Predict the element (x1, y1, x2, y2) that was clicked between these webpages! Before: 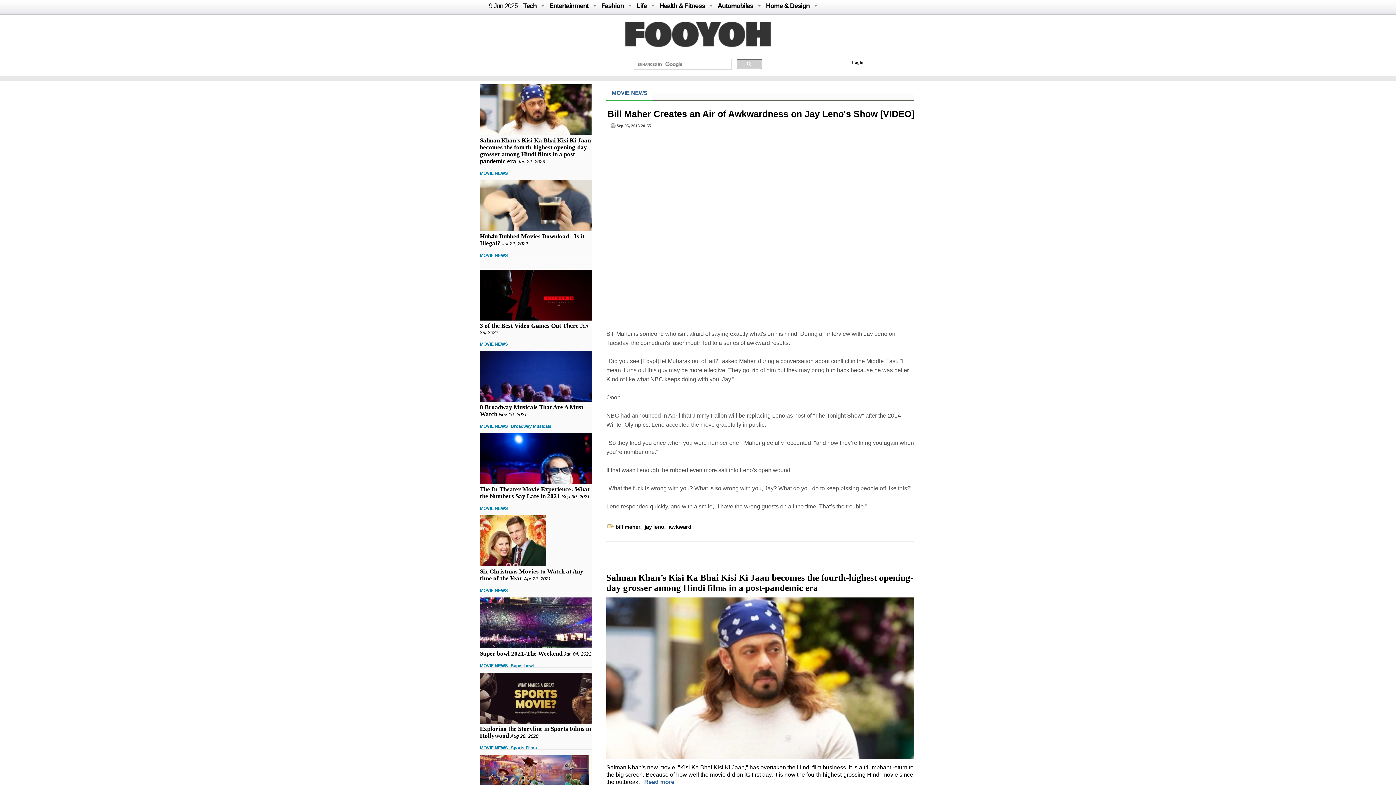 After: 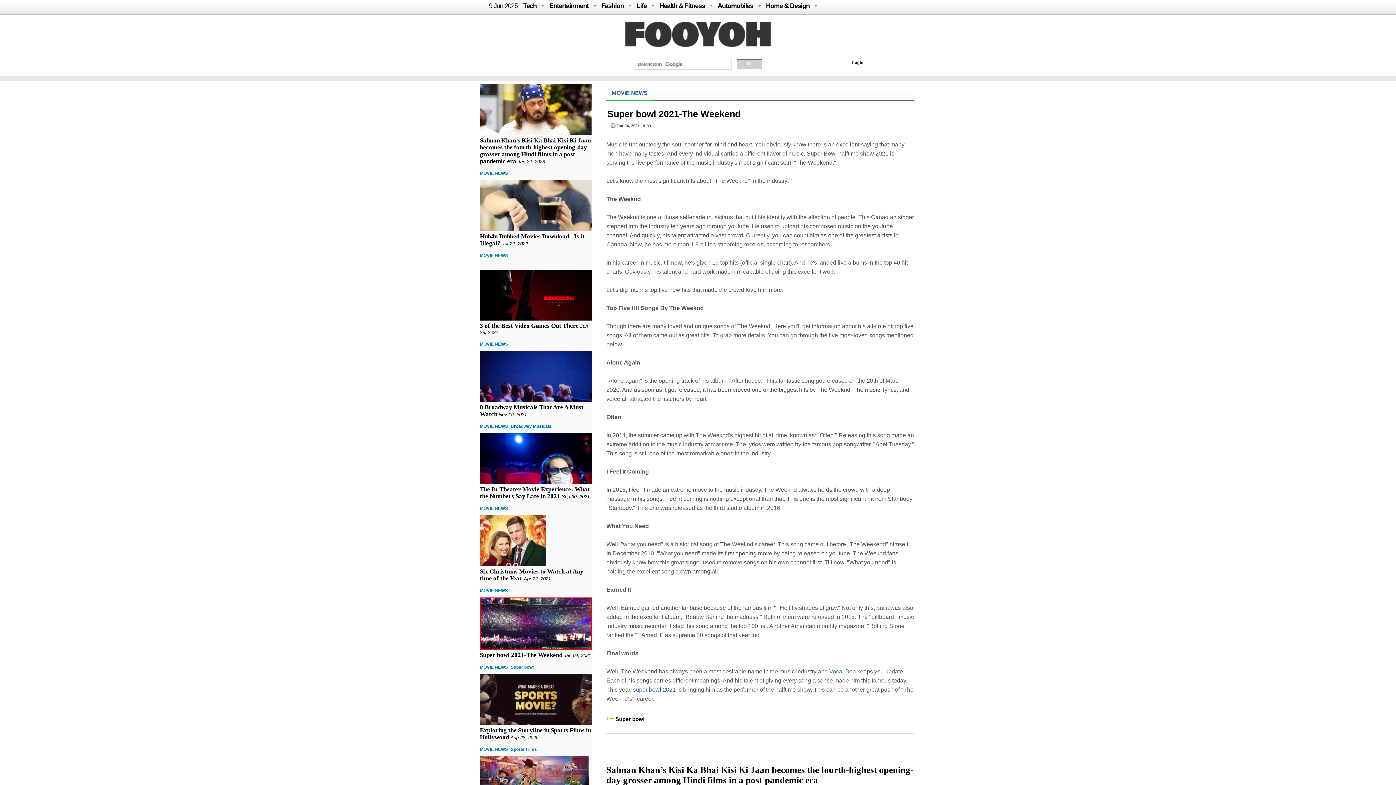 Action: label: Super bowl 2021-The Weekend bbox: (480, 650, 562, 657)